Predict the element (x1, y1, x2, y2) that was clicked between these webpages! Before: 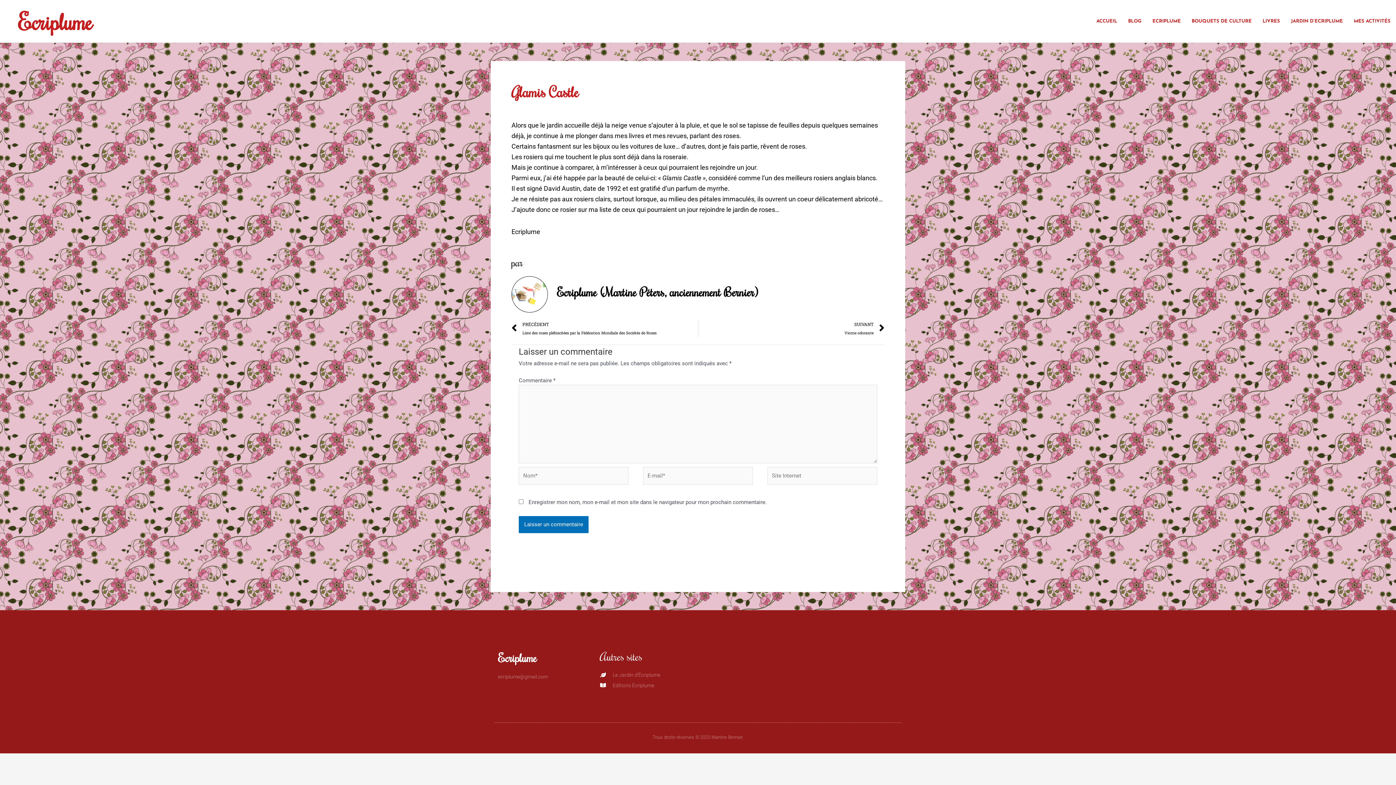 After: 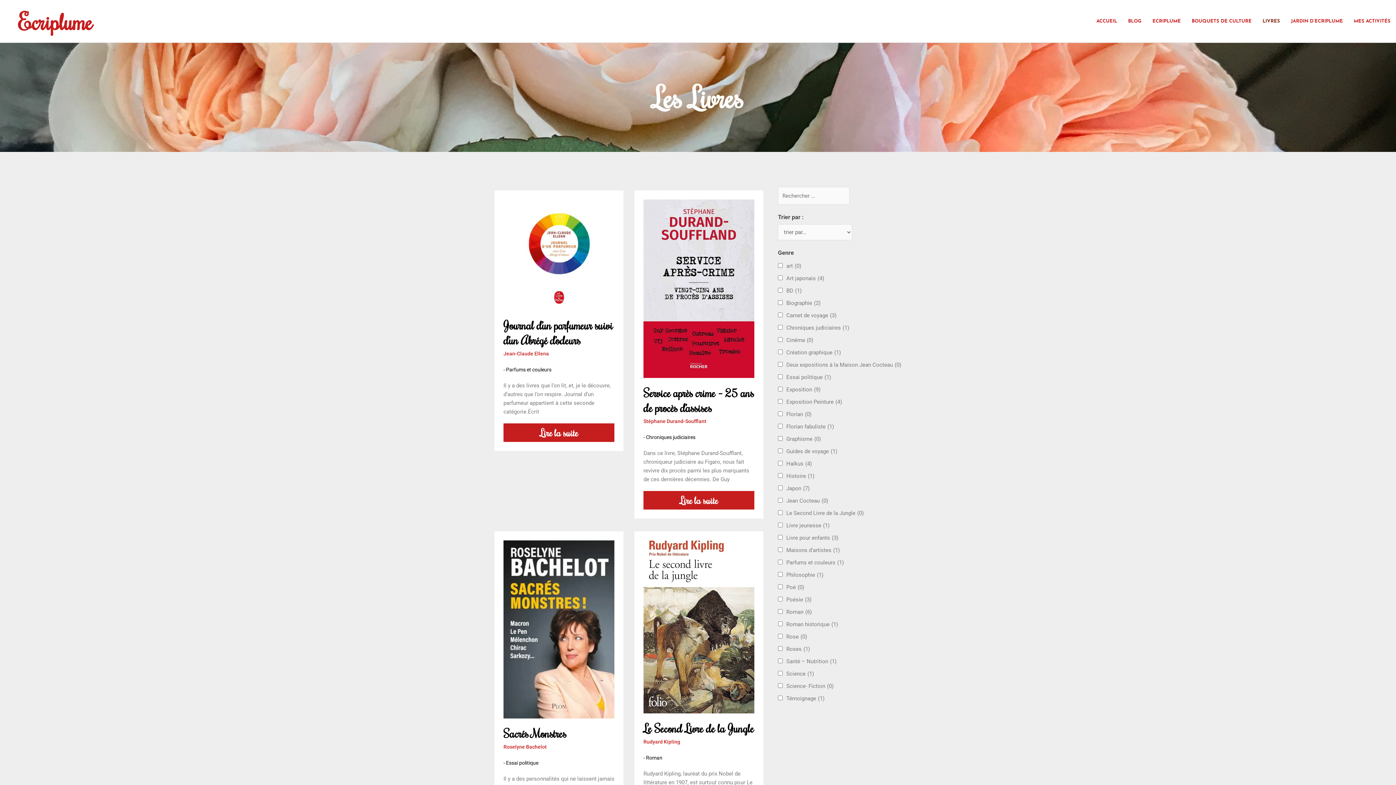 Action: label: LIVRES bbox: (1257, 13, 1285, 29)